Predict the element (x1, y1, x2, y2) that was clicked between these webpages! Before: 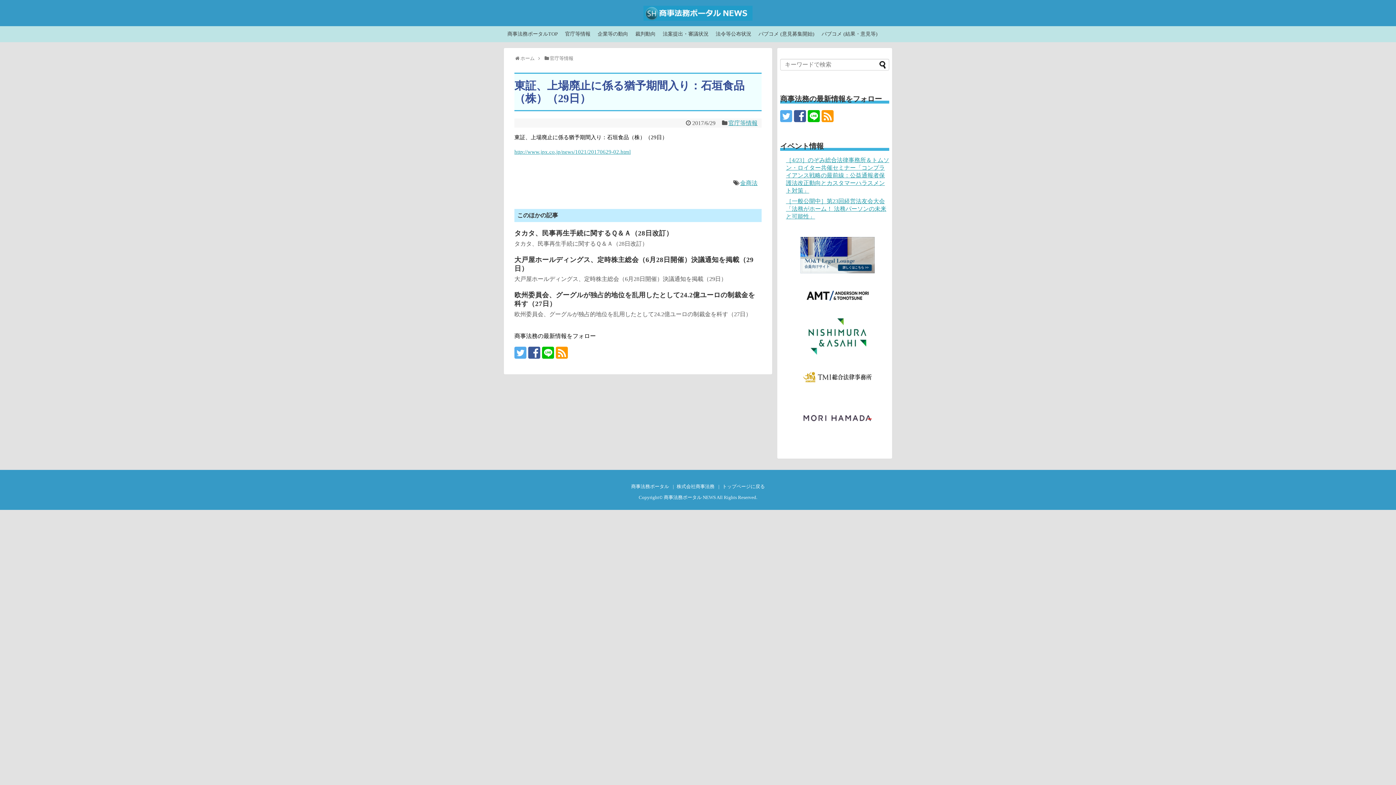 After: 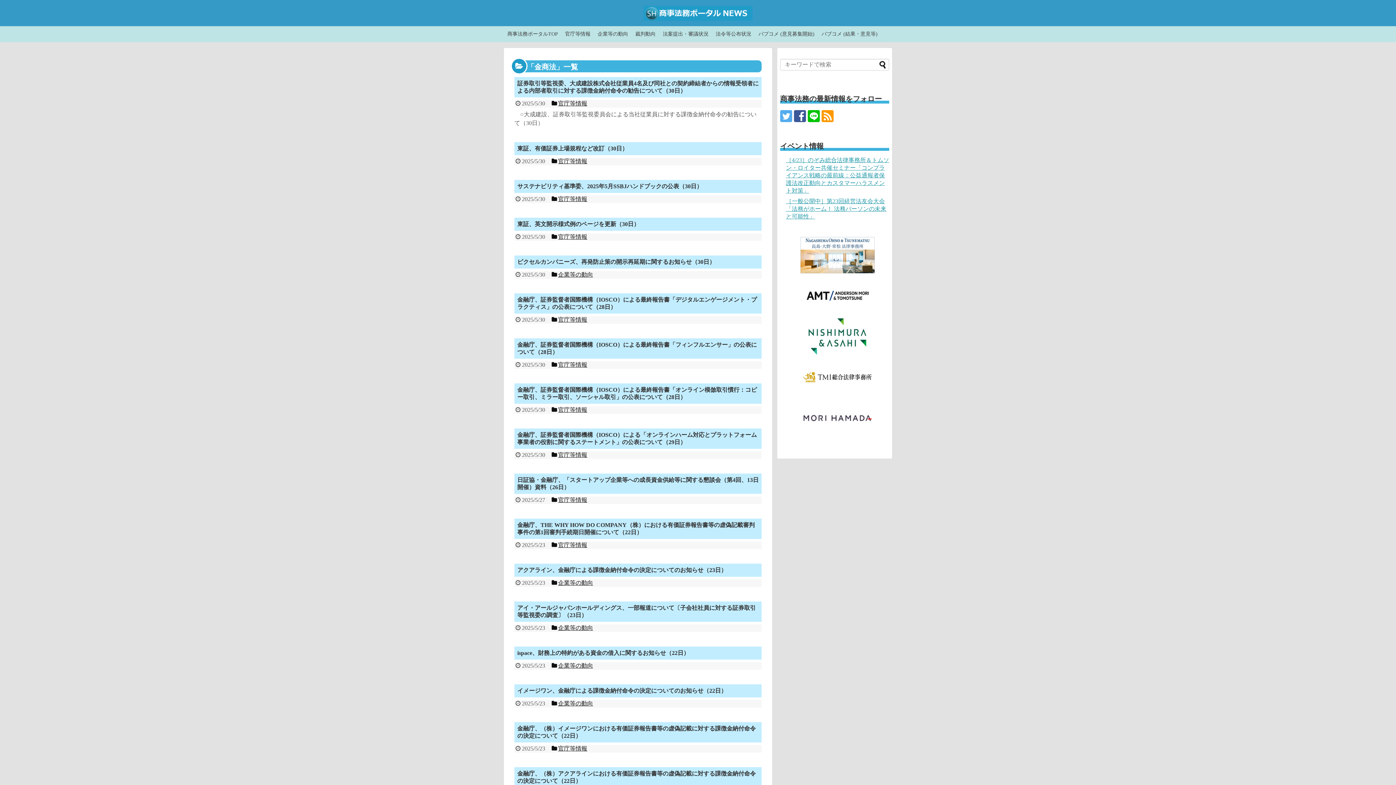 Action: label: 金商法 bbox: (740, 180, 757, 186)